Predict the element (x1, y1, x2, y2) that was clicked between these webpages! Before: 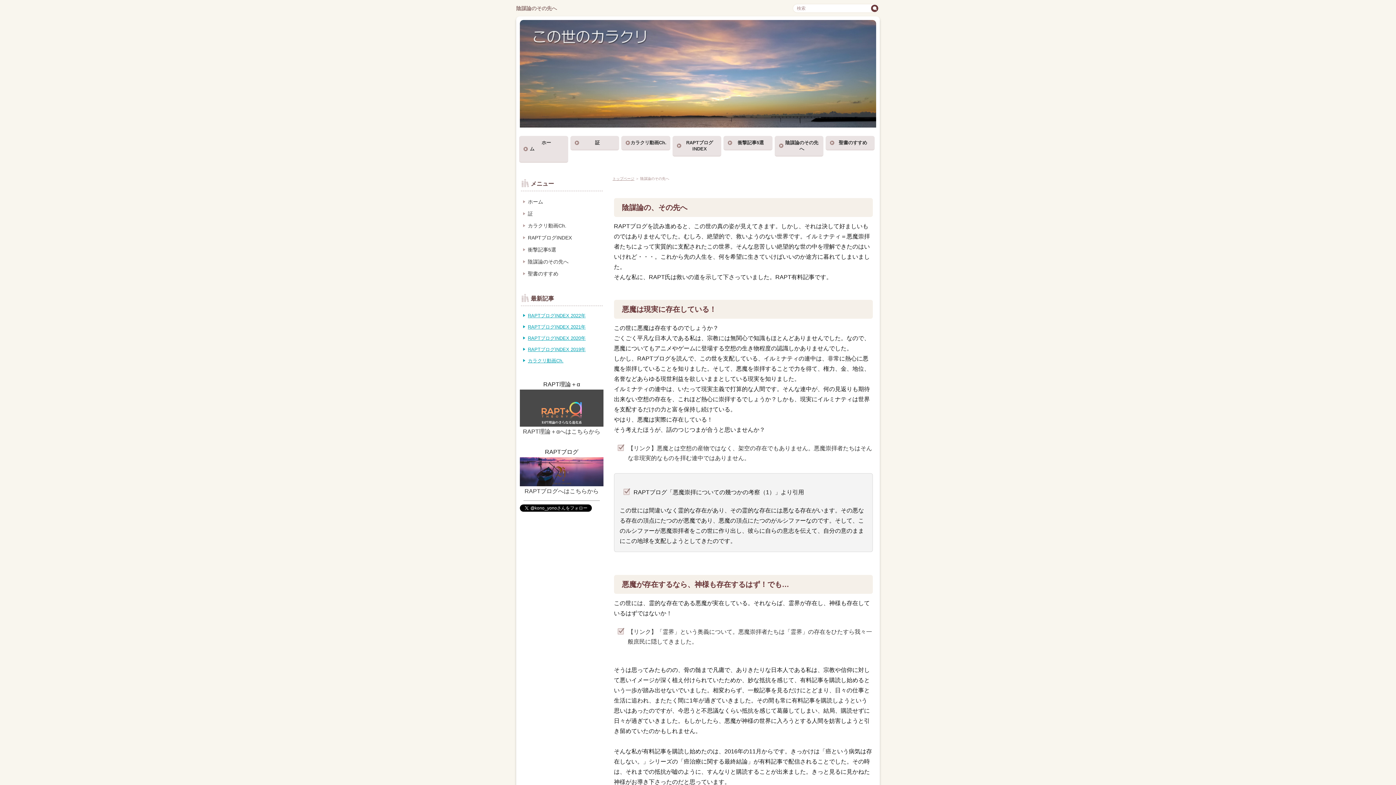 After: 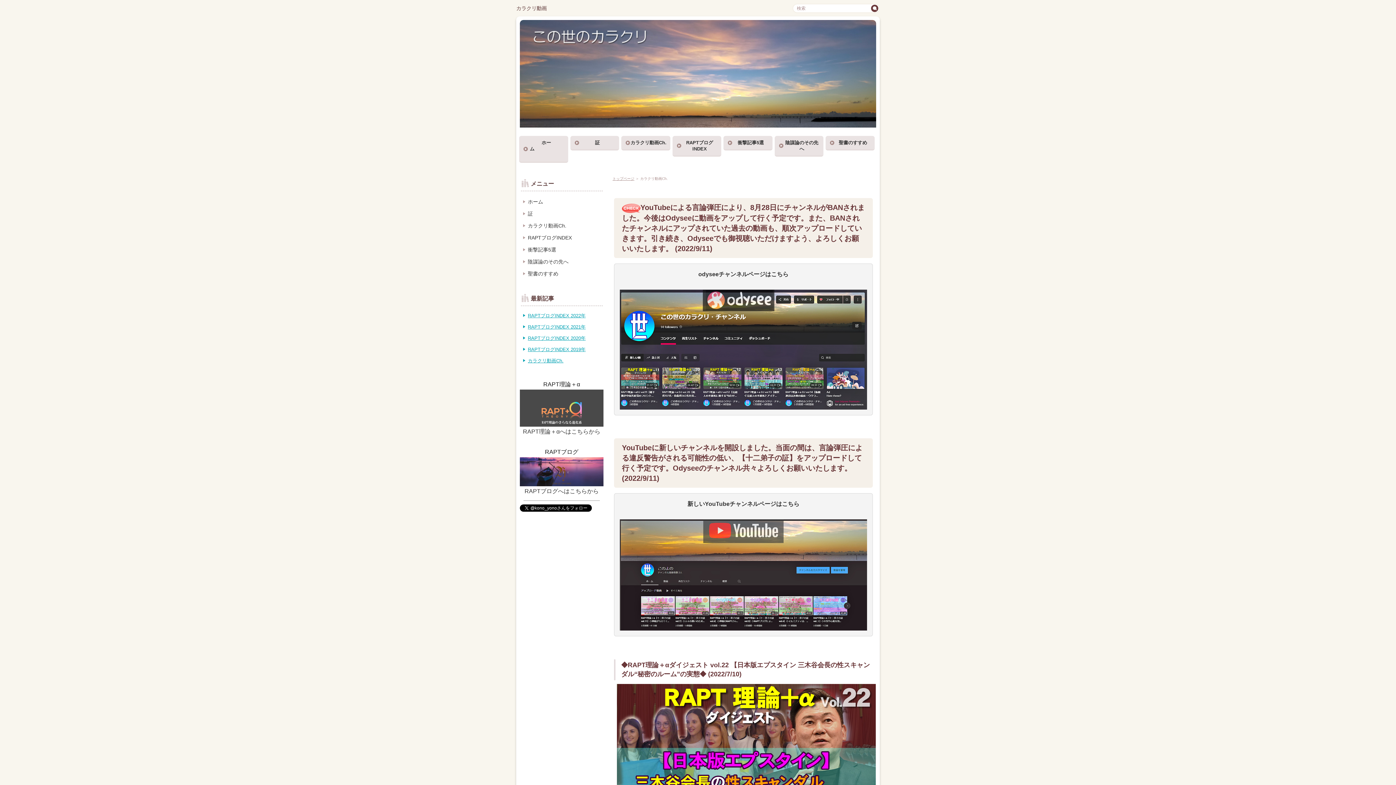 Action: label: カラクリ動画Ch. bbox: (621, 136, 670, 150)